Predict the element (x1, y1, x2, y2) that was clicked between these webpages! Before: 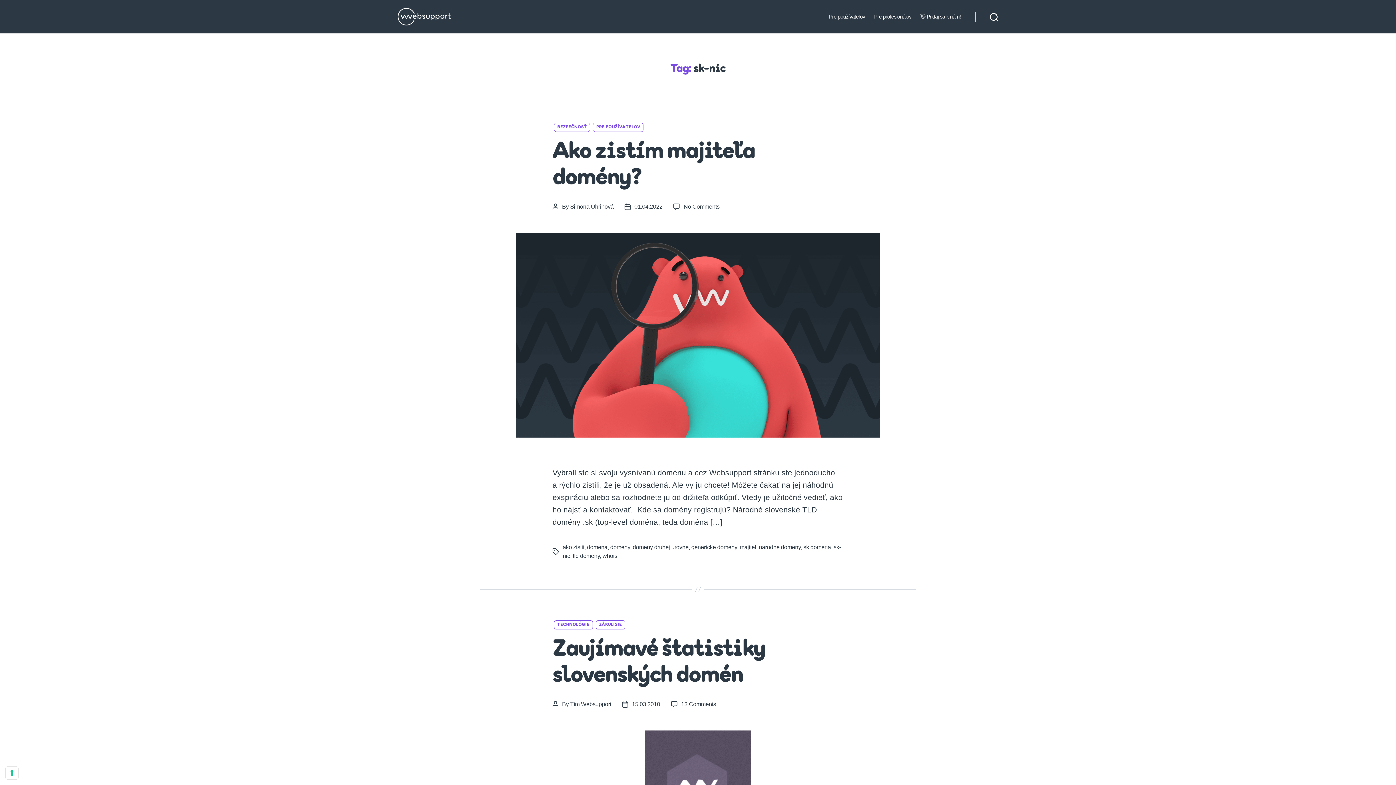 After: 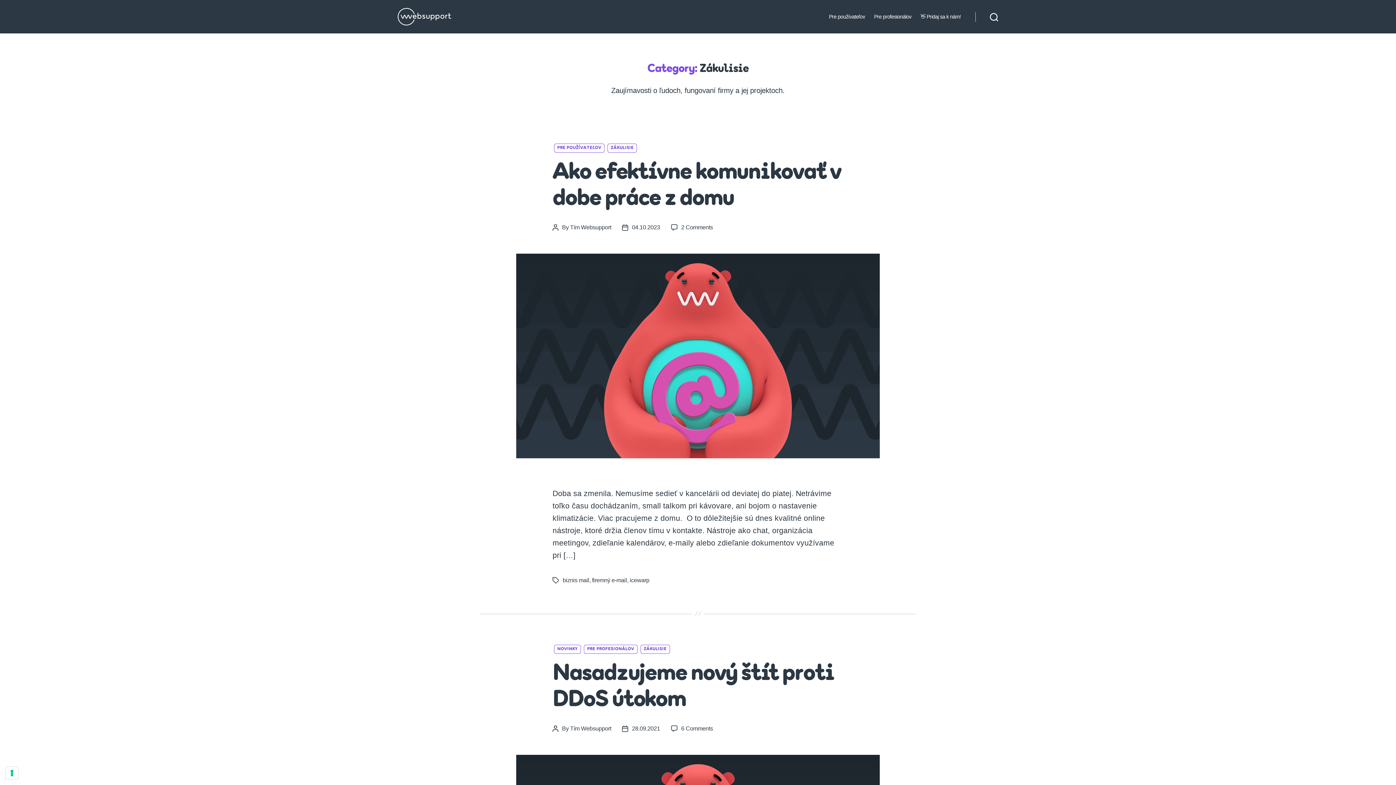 Action: label: ZÁKULISIE bbox: (595, 620, 625, 629)